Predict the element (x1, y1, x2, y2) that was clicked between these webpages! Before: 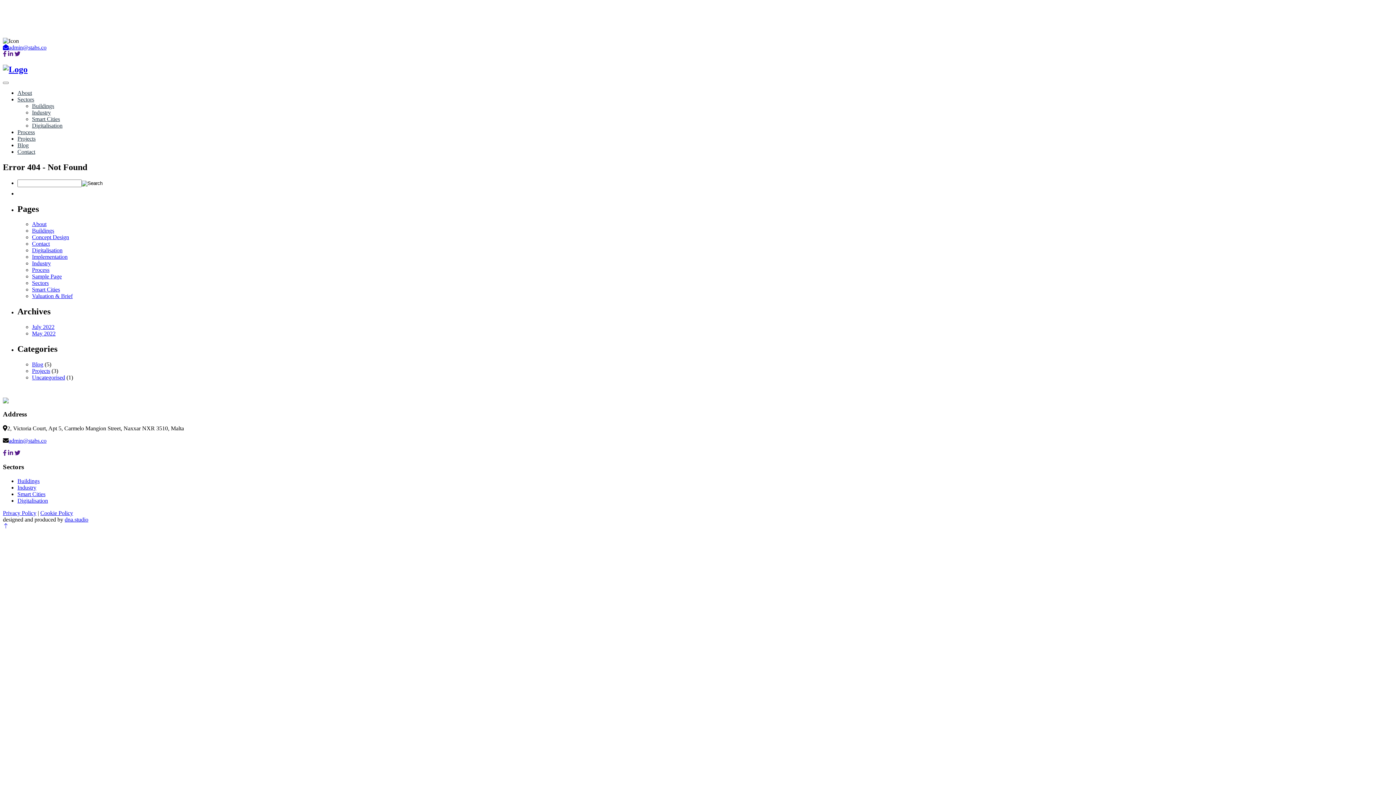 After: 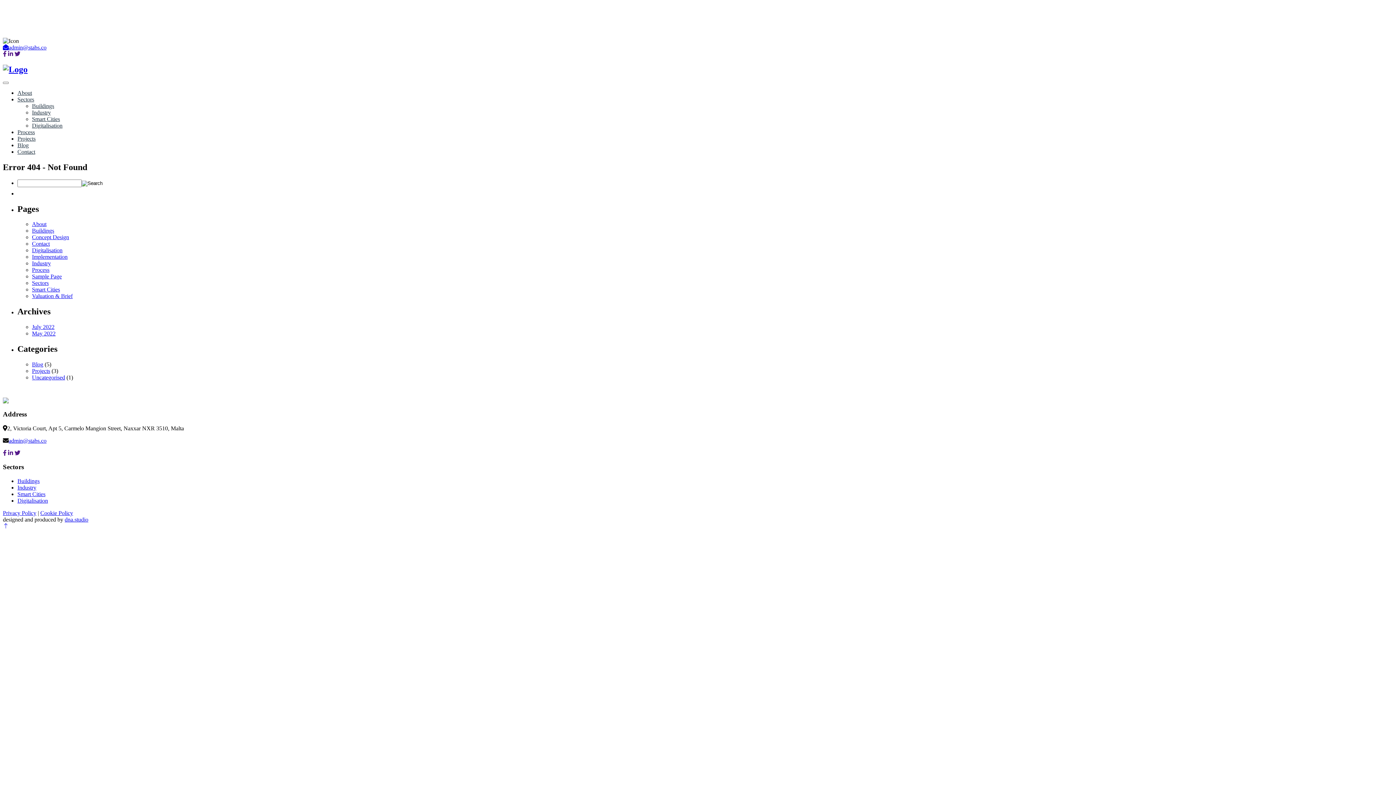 Action: label: admin@stabs.co bbox: (2, 44, 46, 50)